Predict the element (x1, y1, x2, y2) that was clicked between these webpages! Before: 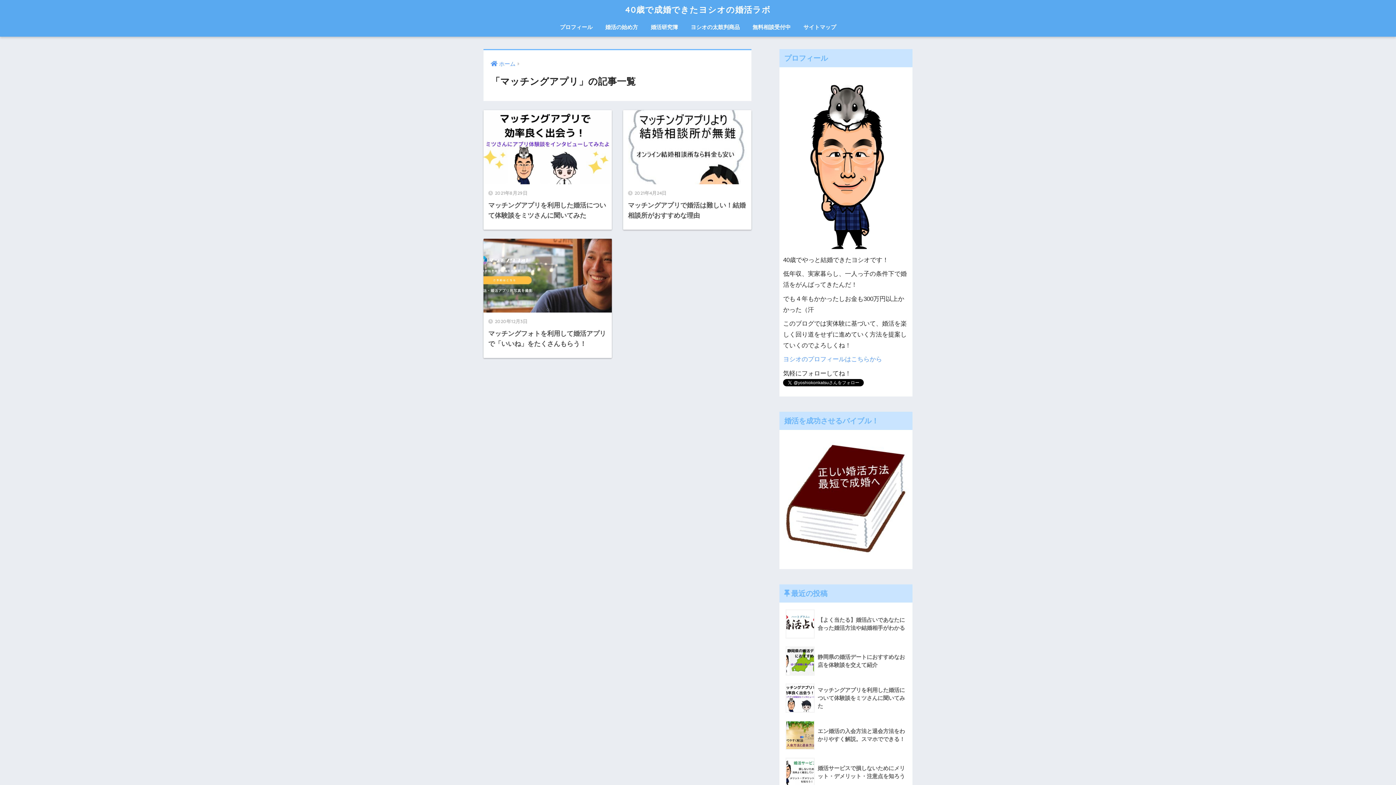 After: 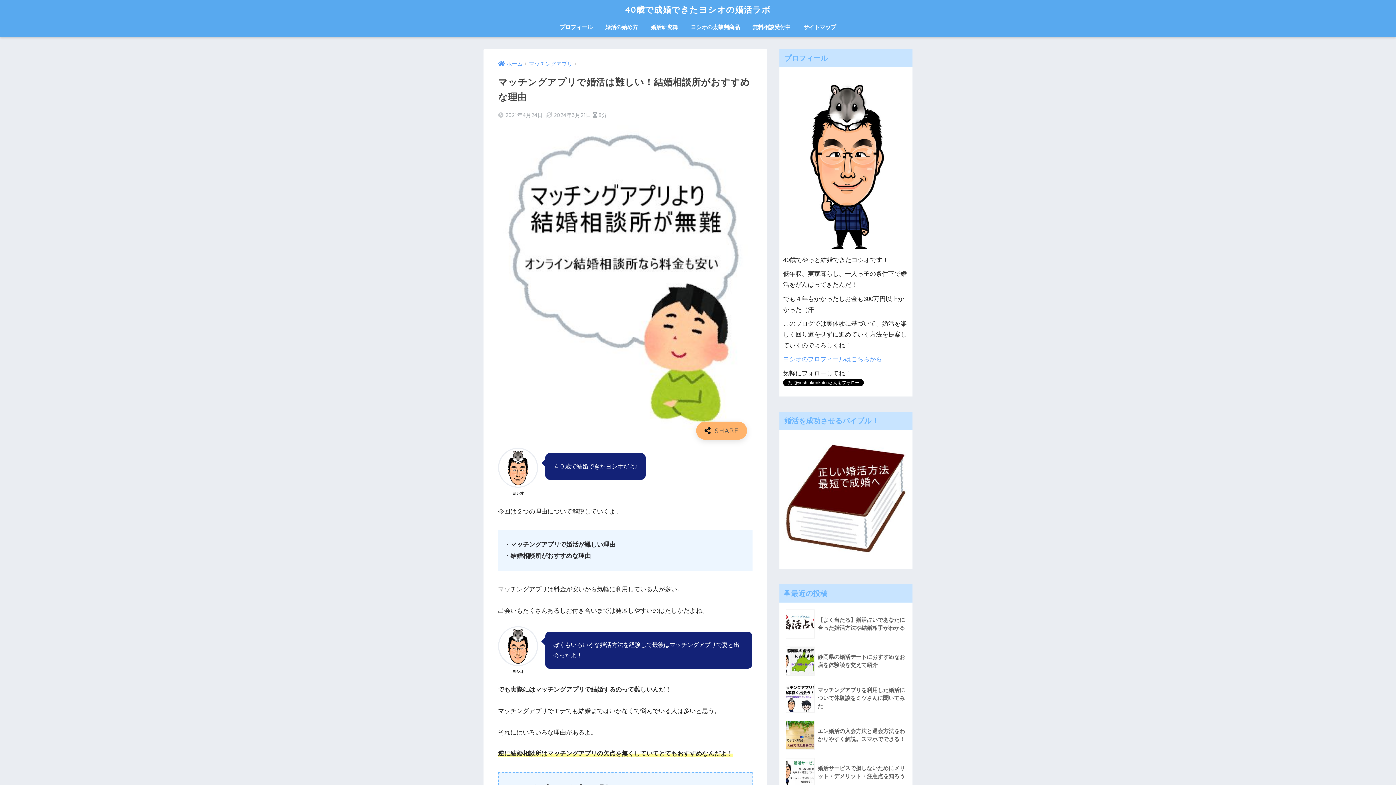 Action: bbox: (623, 110, 751, 229) label: 2021年4月24日
マッチングアプリで婚活は難しい！結婚相談所がおすすめな理由